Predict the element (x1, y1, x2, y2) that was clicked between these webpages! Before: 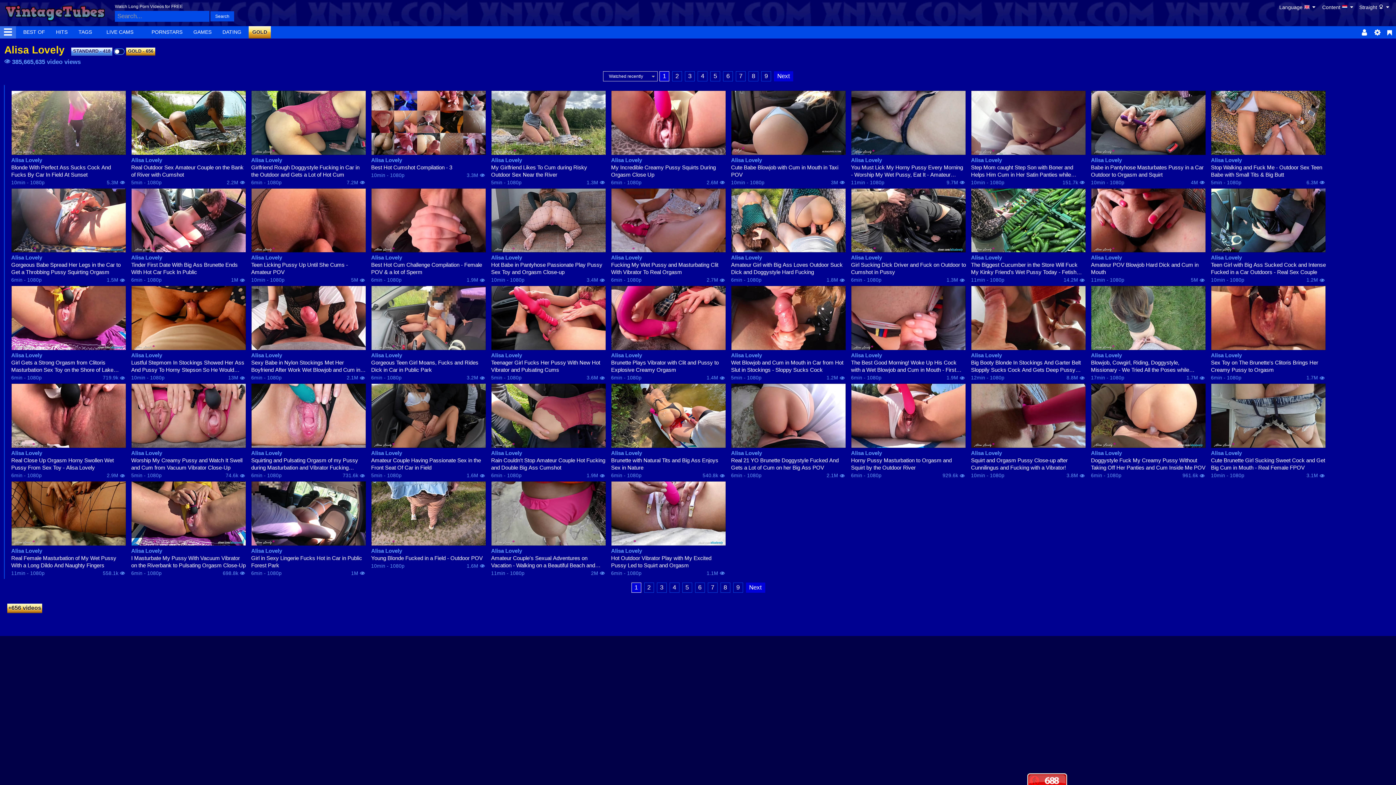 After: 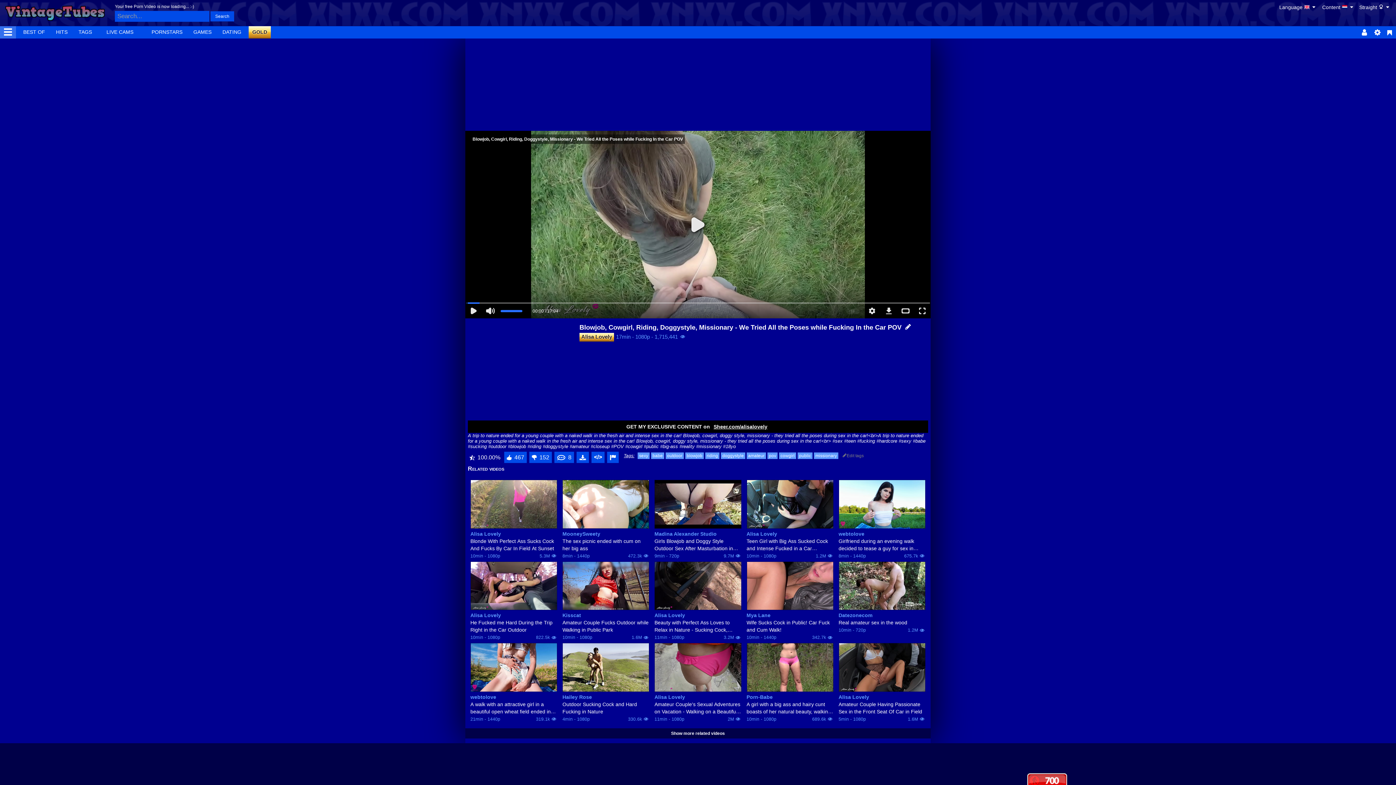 Action: bbox: (1091, 285, 1206, 350)